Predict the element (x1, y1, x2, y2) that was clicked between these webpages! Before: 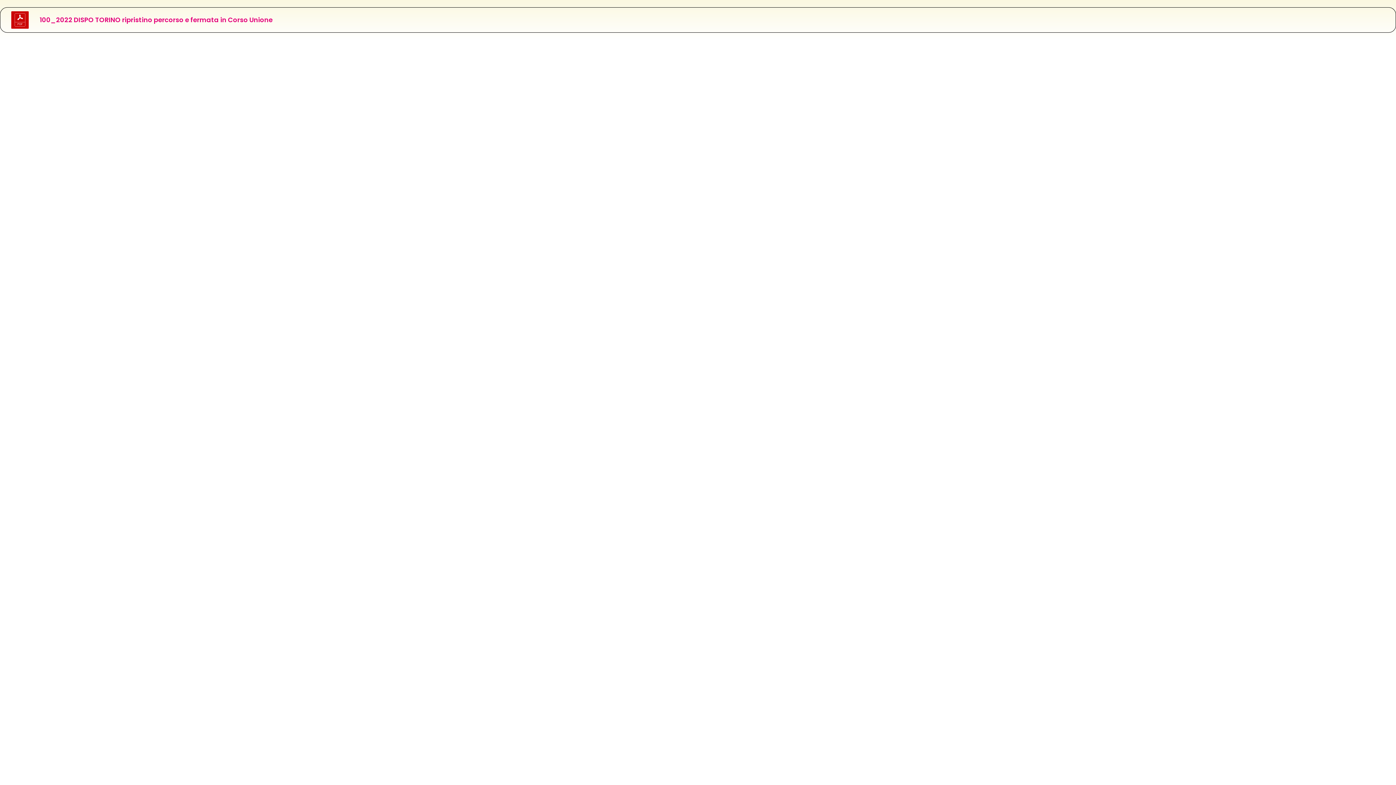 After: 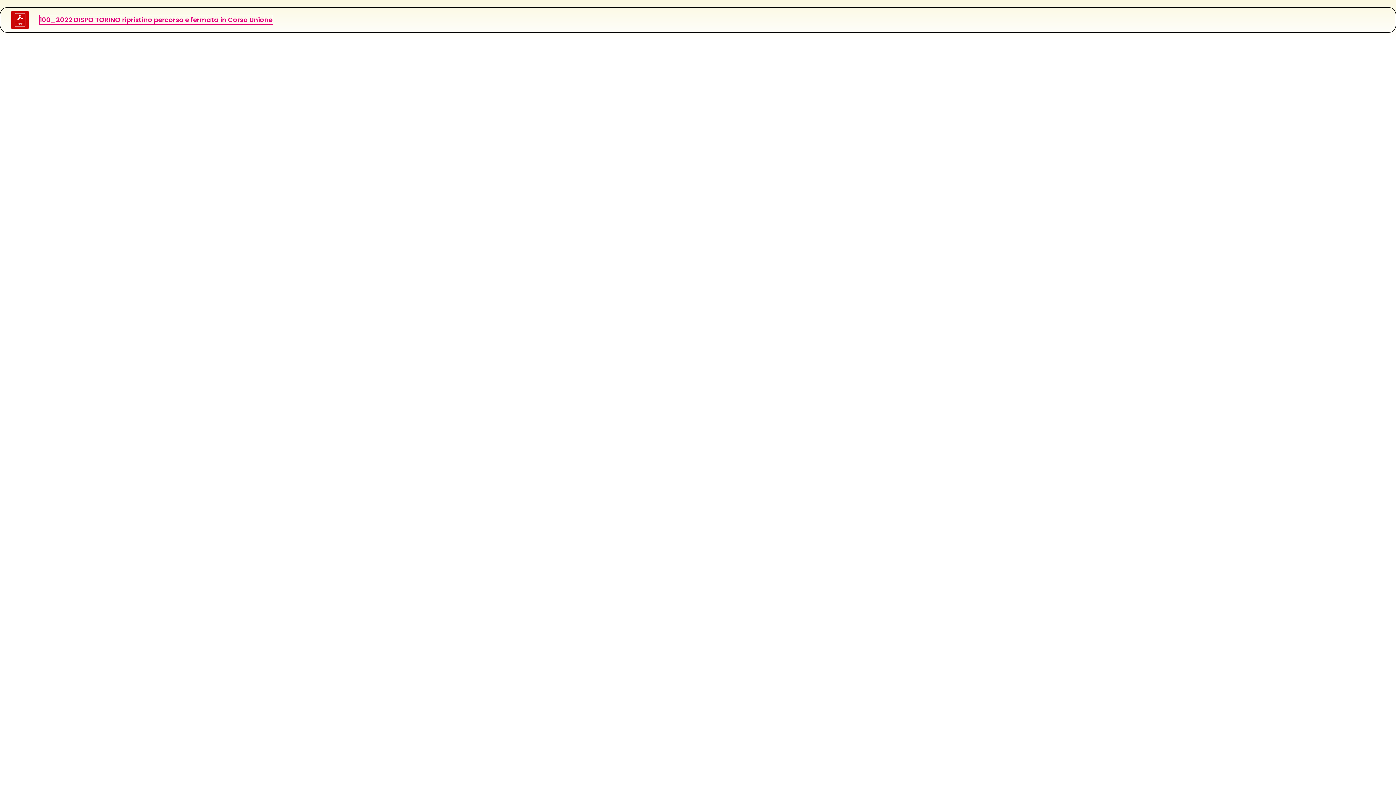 Action: bbox: (39, 15, 272, 24) label: 100_2022 DISPO TORINO ripristino percorso e fermata in Corso Unione